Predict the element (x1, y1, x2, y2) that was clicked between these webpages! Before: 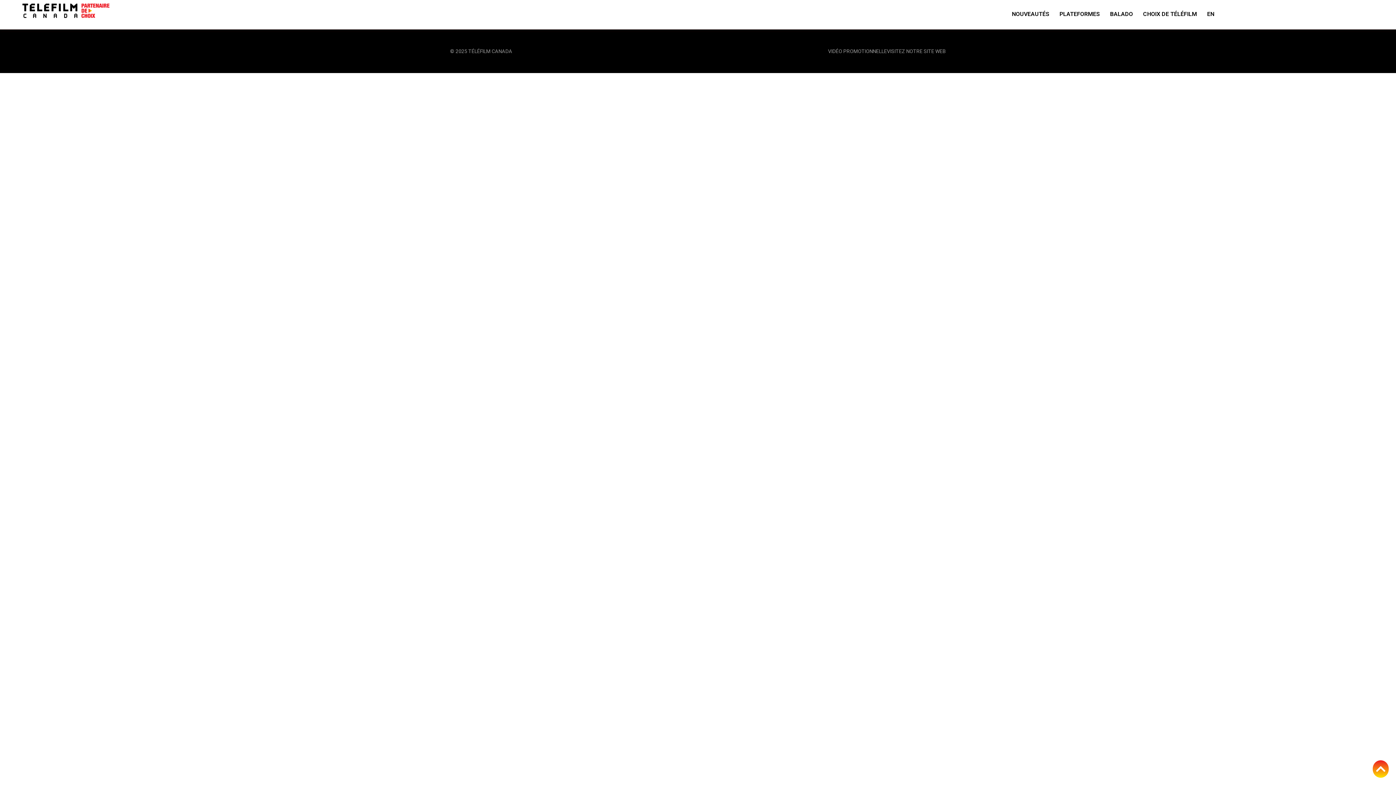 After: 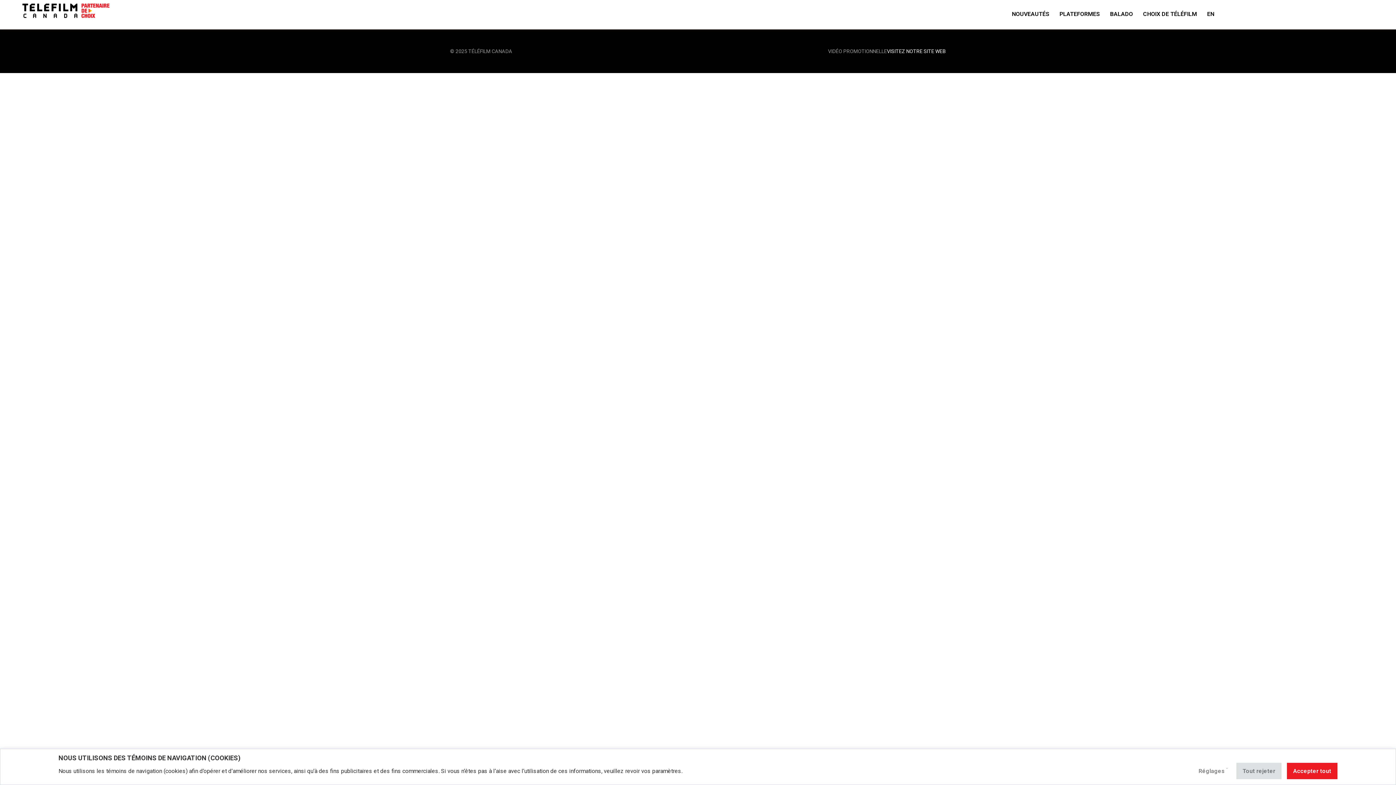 Action: bbox: (887, 46, 946, 55) label: VISITEZ NOTRE SITE WEB